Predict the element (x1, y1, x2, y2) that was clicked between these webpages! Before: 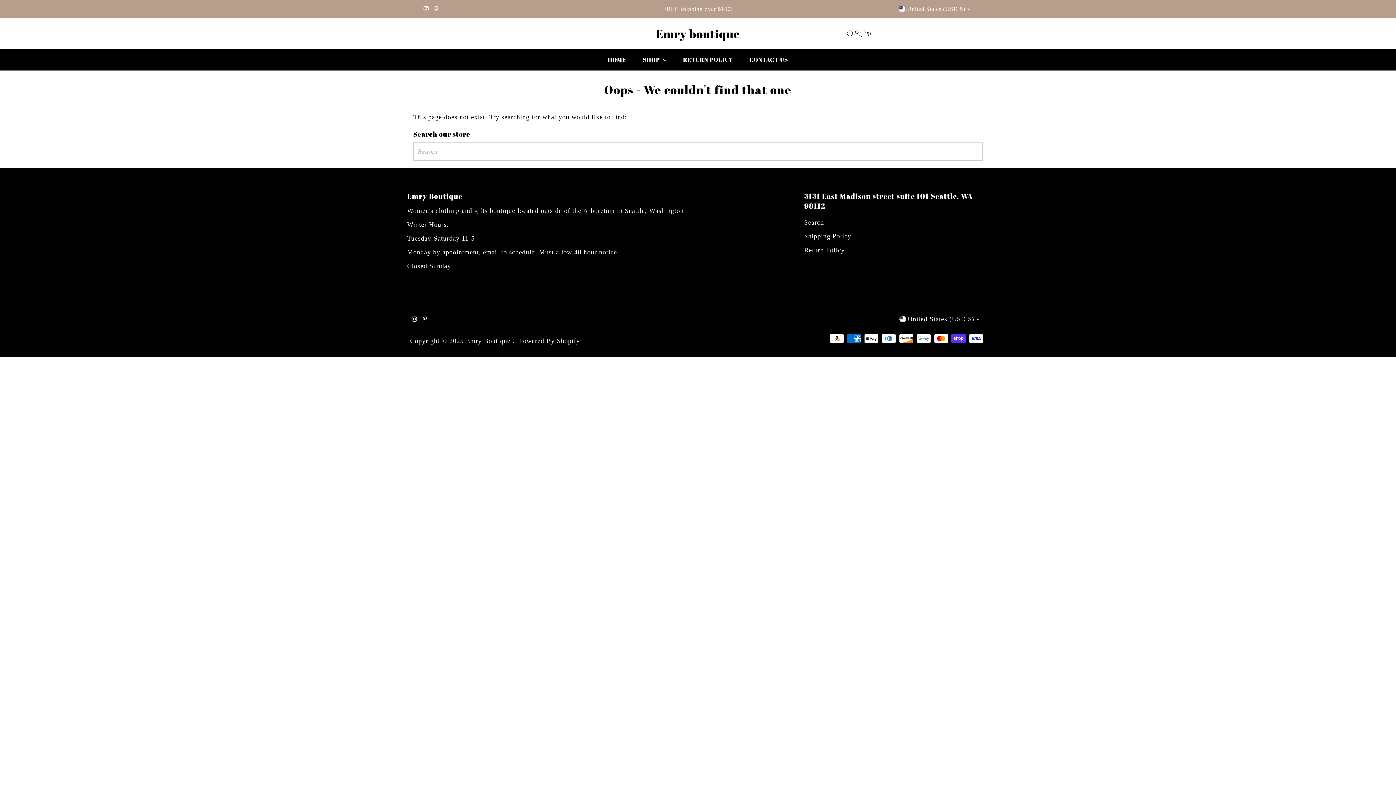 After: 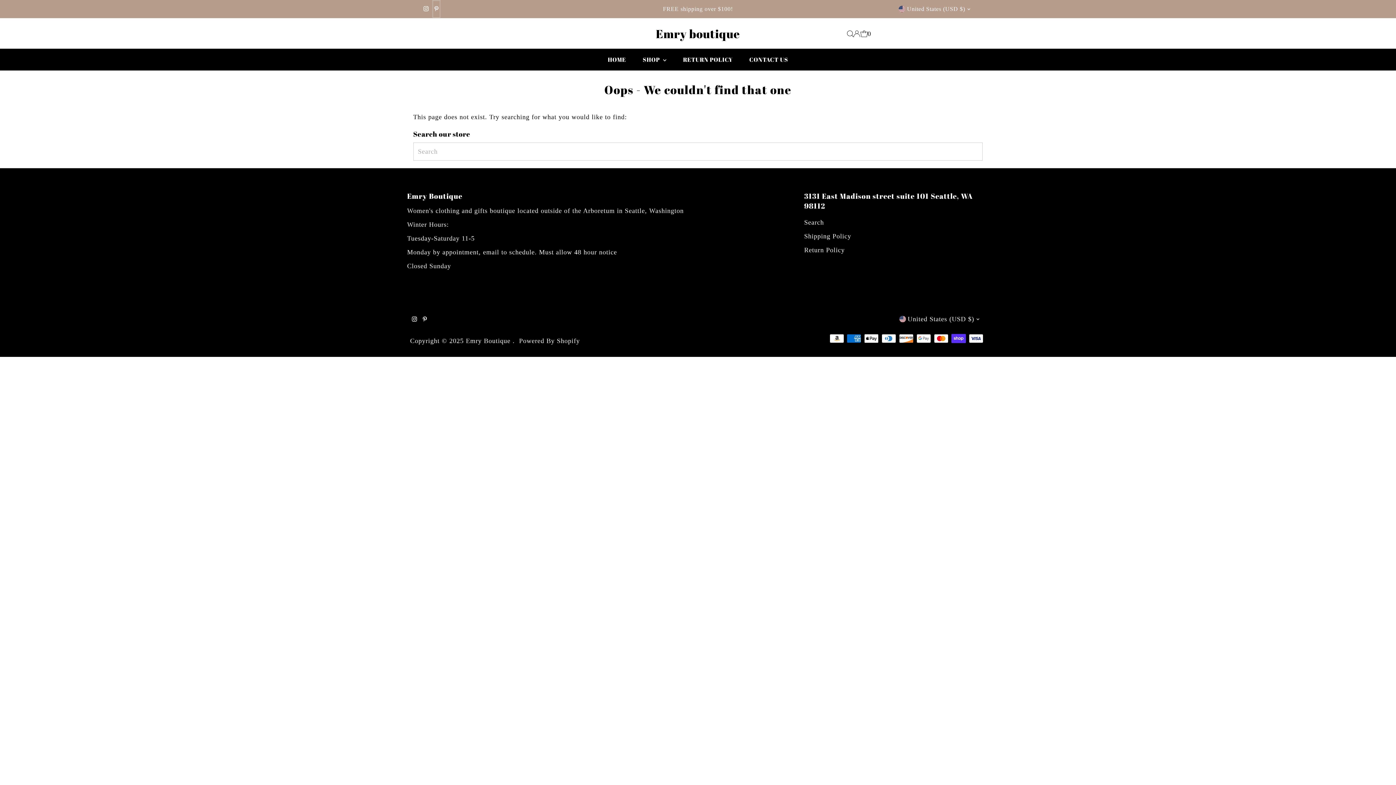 Action: label: Pinterest bbox: (432, 0, 440, 17)